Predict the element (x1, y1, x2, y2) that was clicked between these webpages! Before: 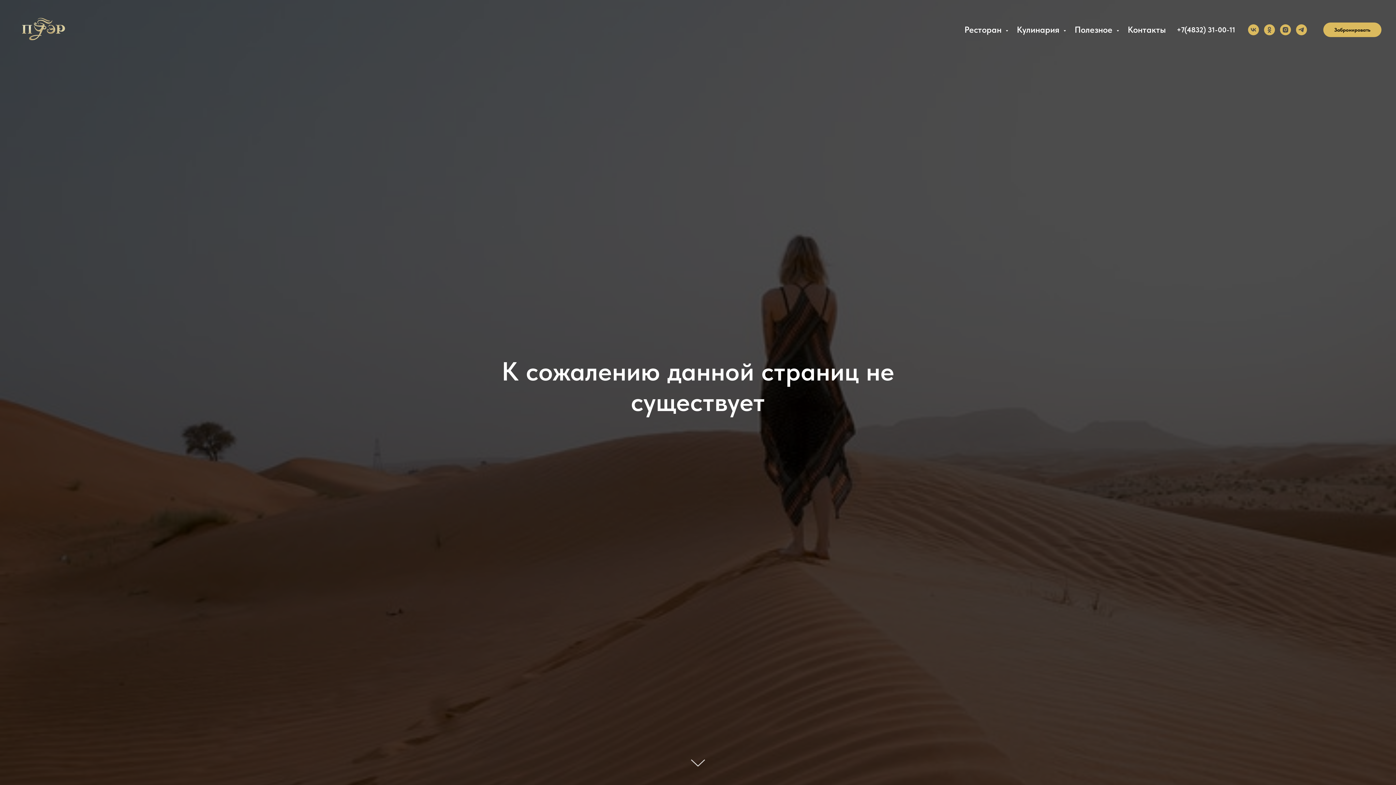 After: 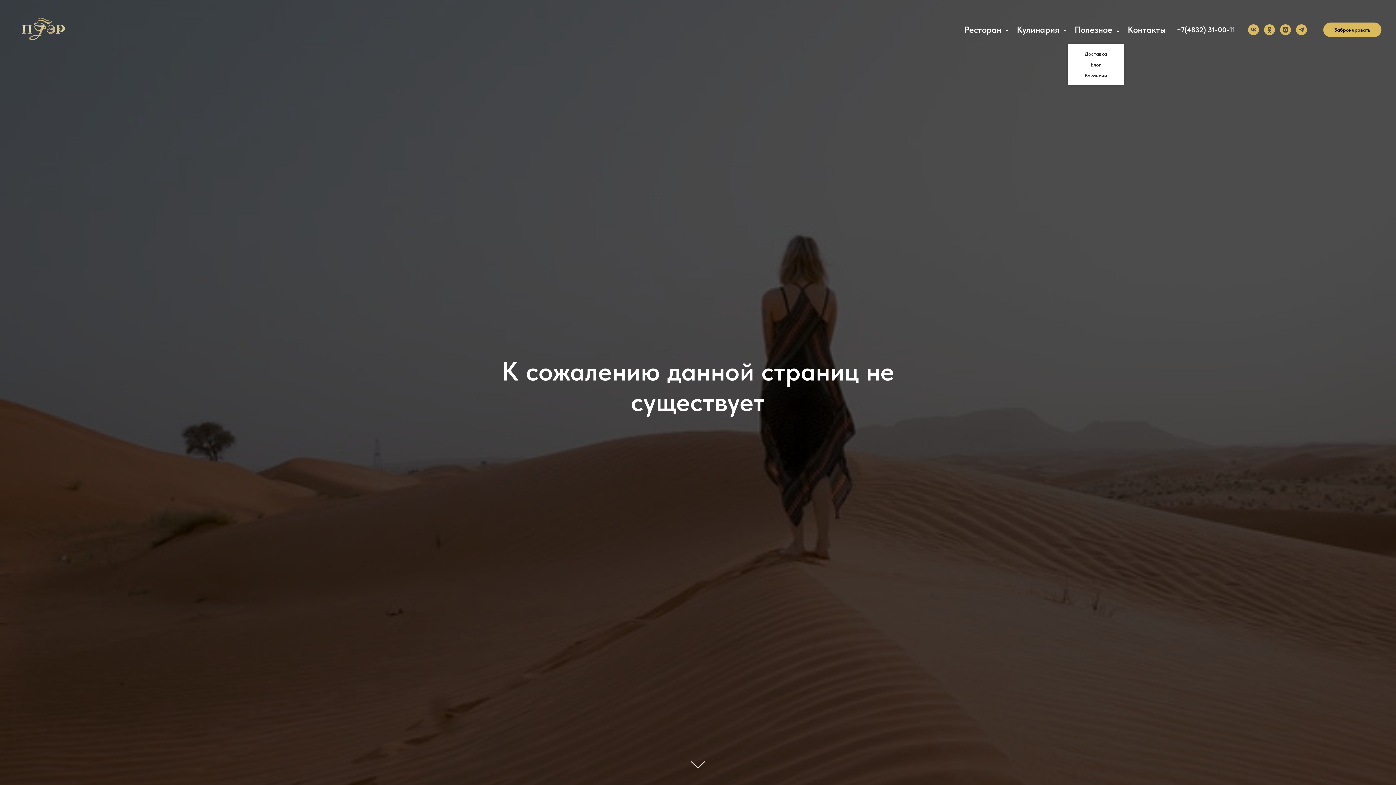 Action: bbox: (1074, 24, 1117, 34) label: Полезное 